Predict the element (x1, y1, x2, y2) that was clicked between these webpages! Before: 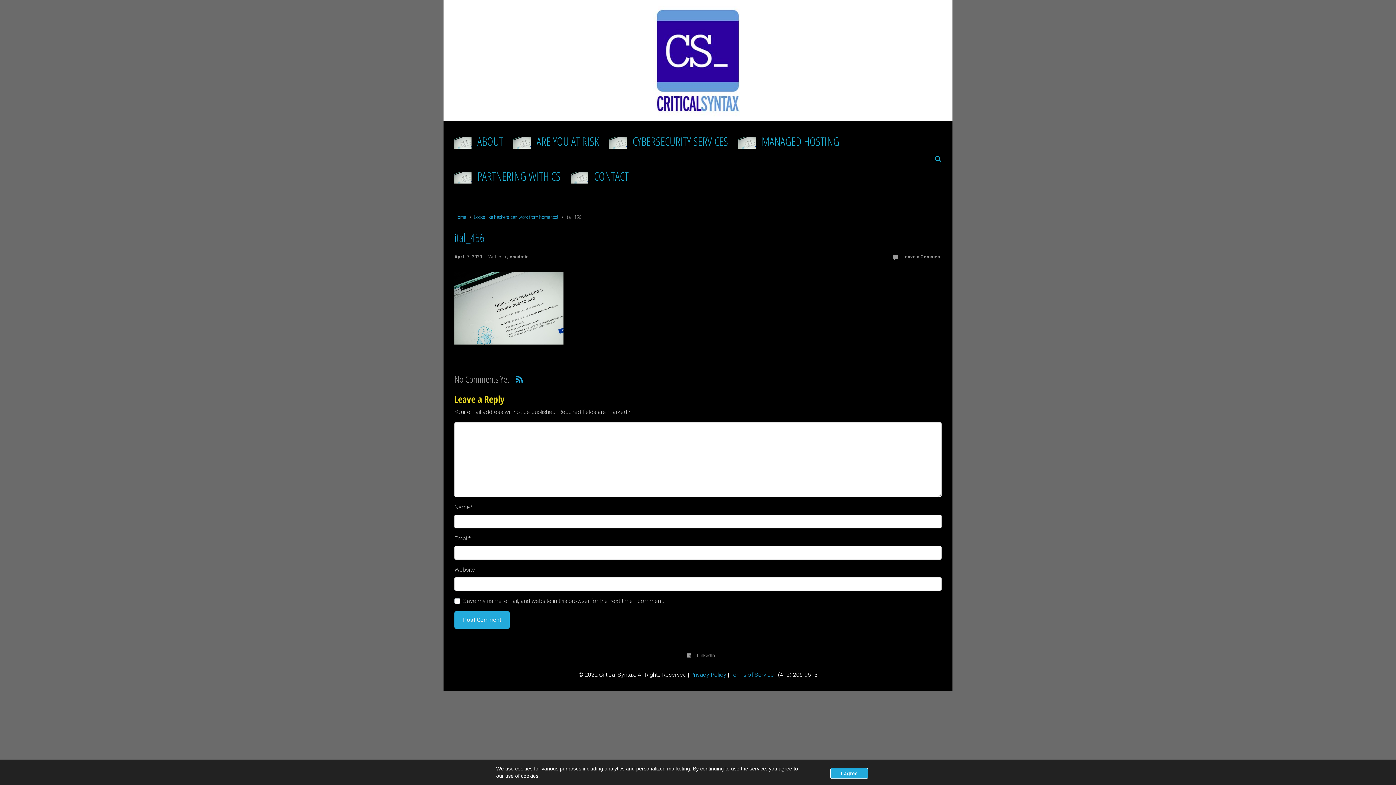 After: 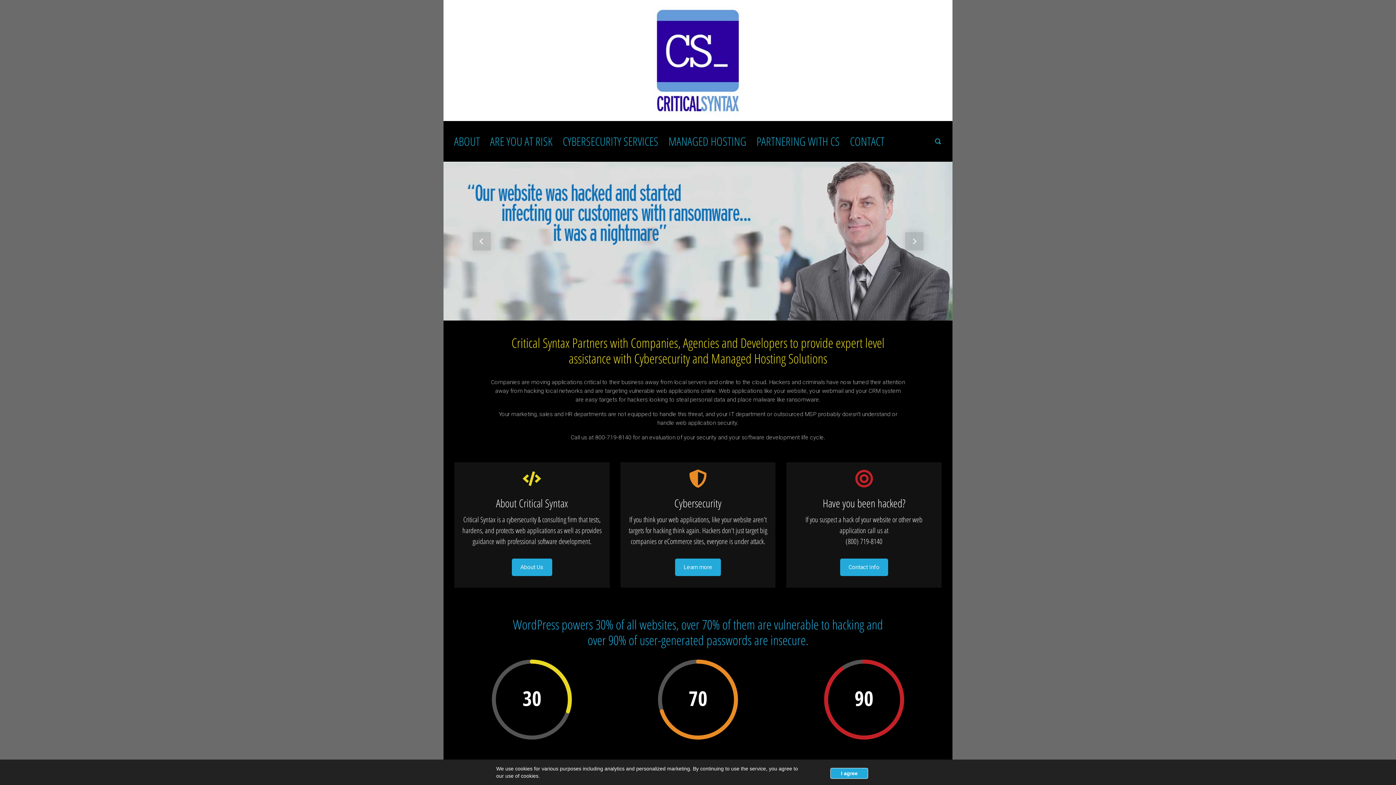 Action: label: Home bbox: (454, 214, 466, 220)